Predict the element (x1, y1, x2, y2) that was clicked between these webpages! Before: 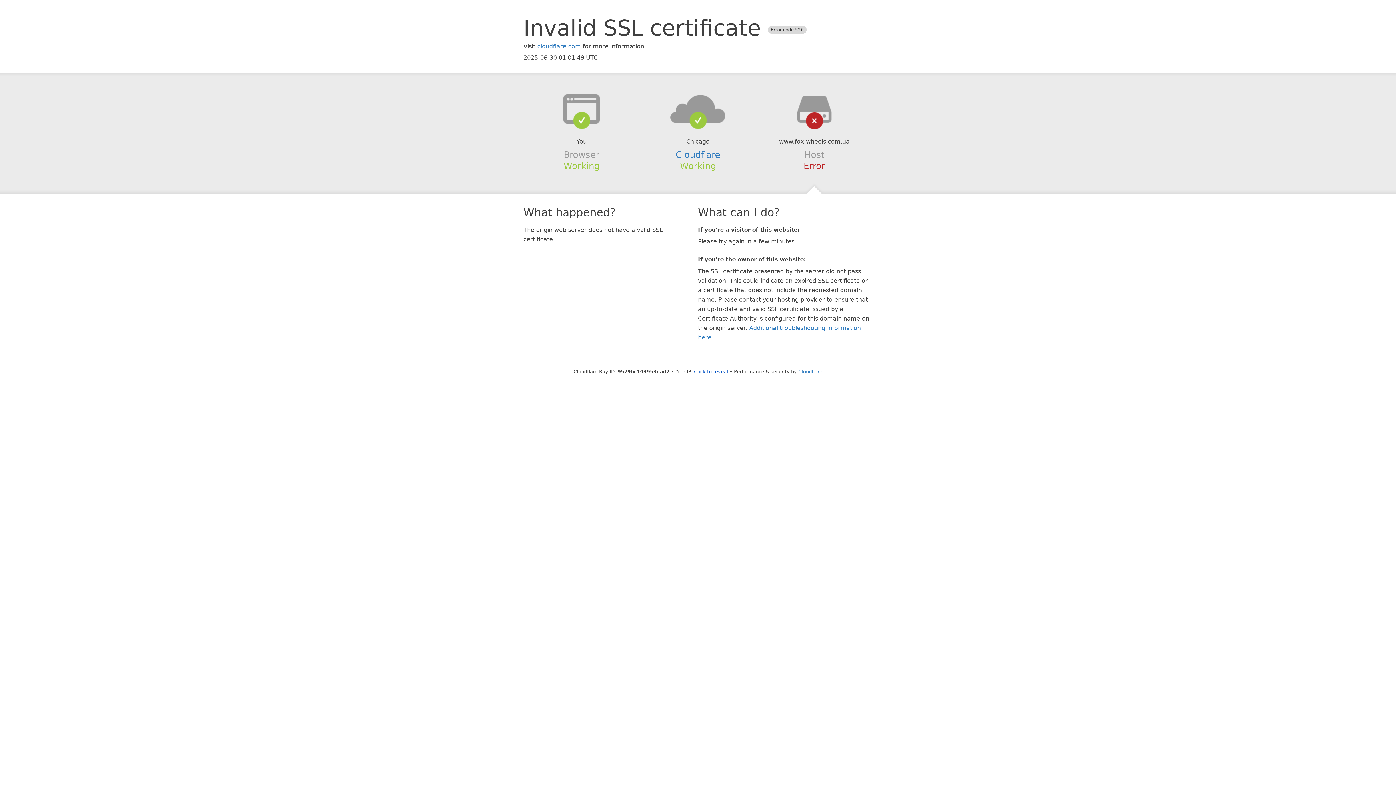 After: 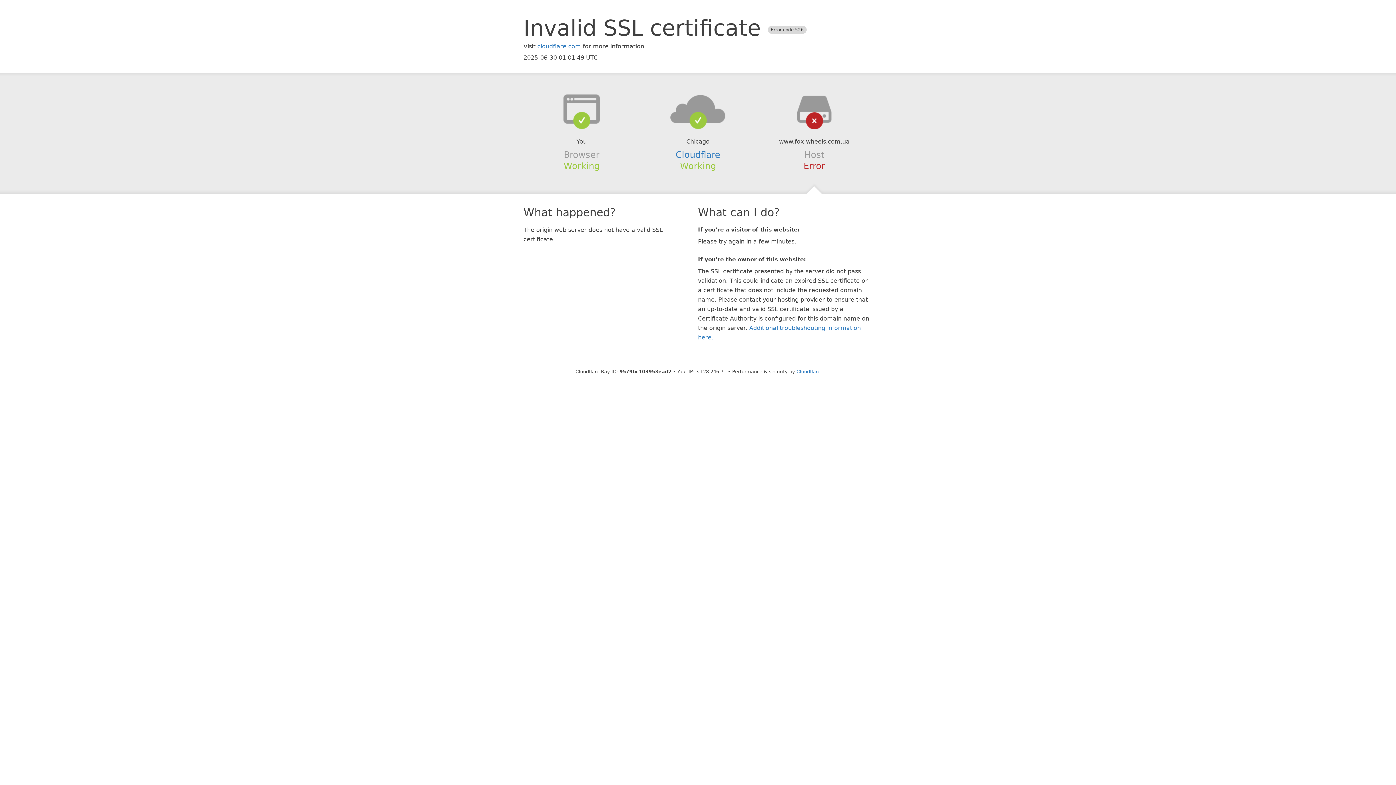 Action: bbox: (694, 368, 728, 374) label: Click to reveal